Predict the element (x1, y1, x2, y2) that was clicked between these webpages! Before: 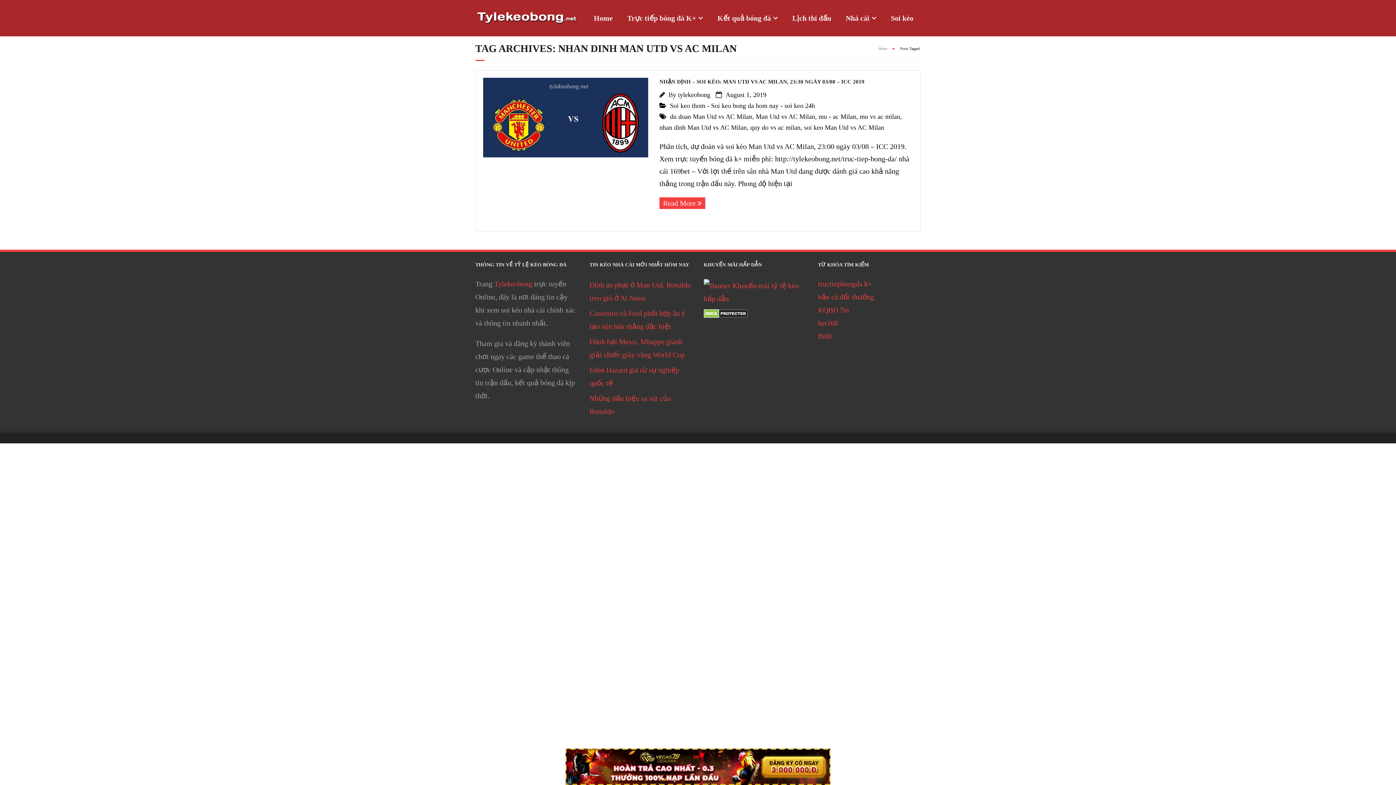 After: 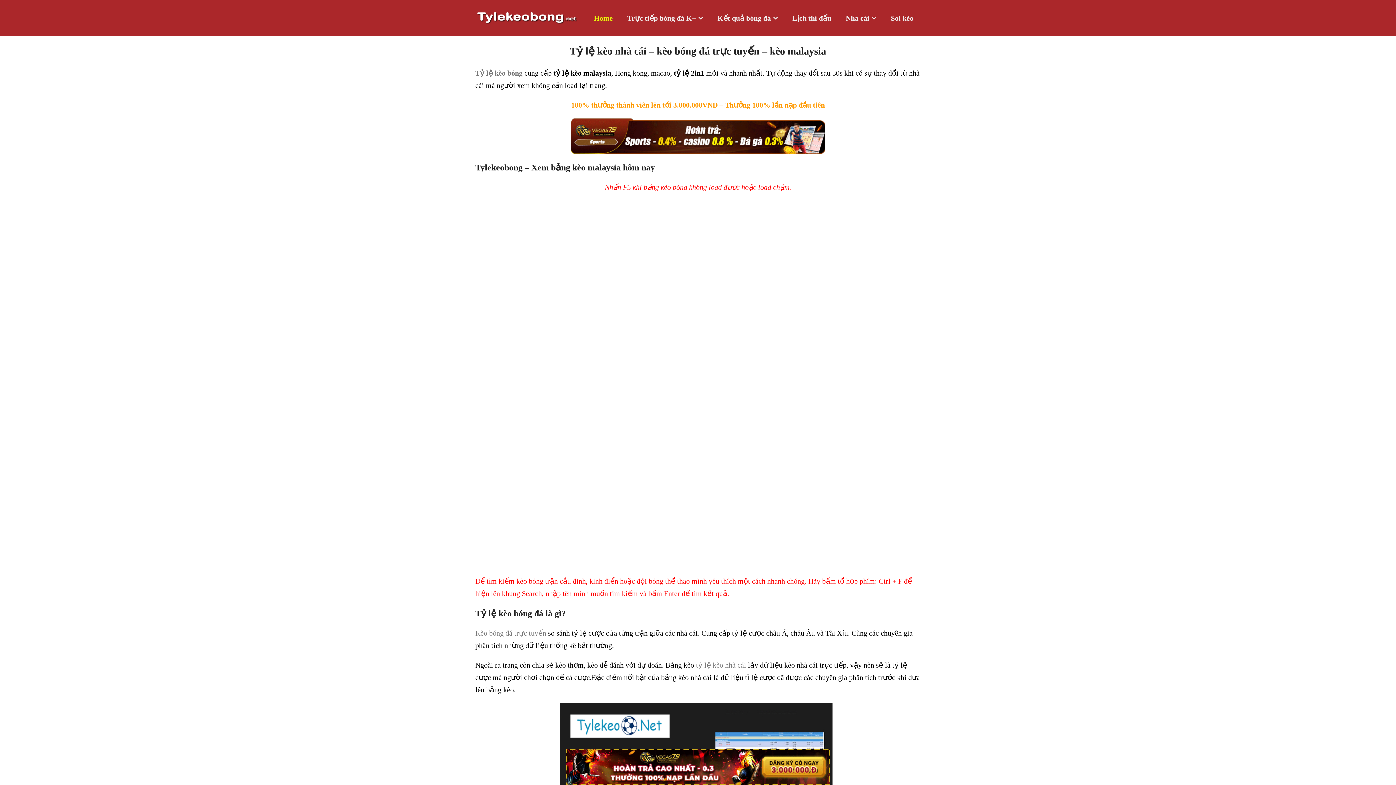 Action: label: Home bbox: (586, 3, 620, 32)